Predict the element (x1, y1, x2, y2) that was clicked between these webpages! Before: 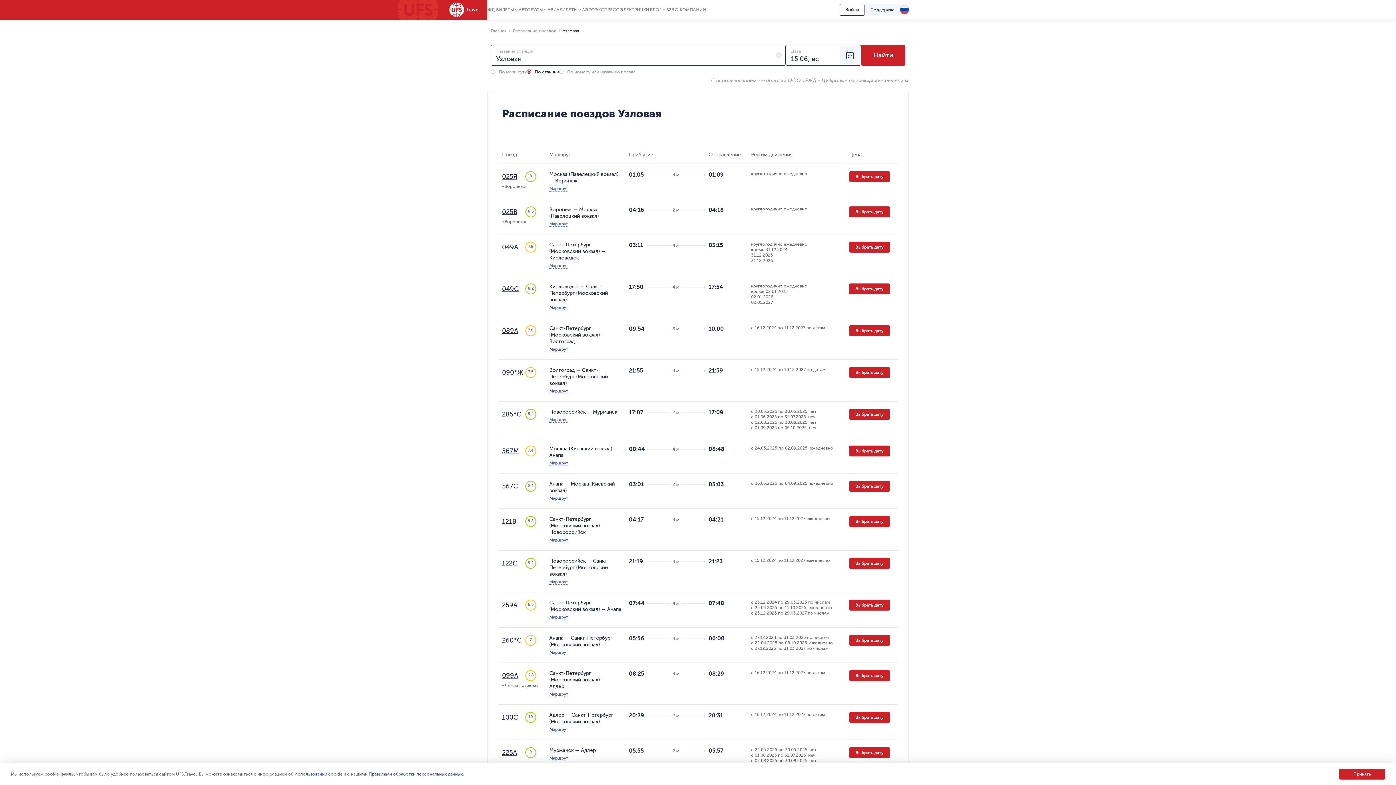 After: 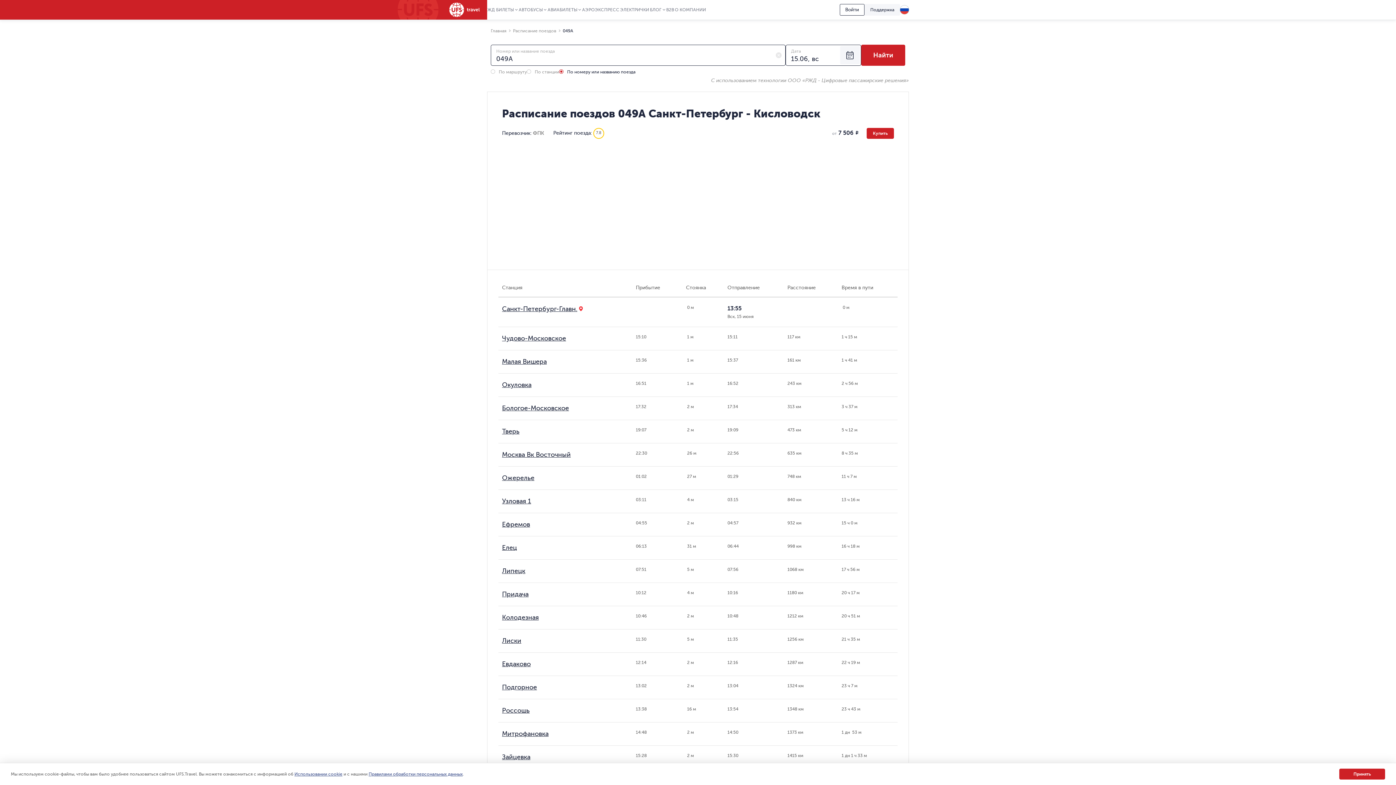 Action: label: 049А bbox: (502, 243, 518, 250)